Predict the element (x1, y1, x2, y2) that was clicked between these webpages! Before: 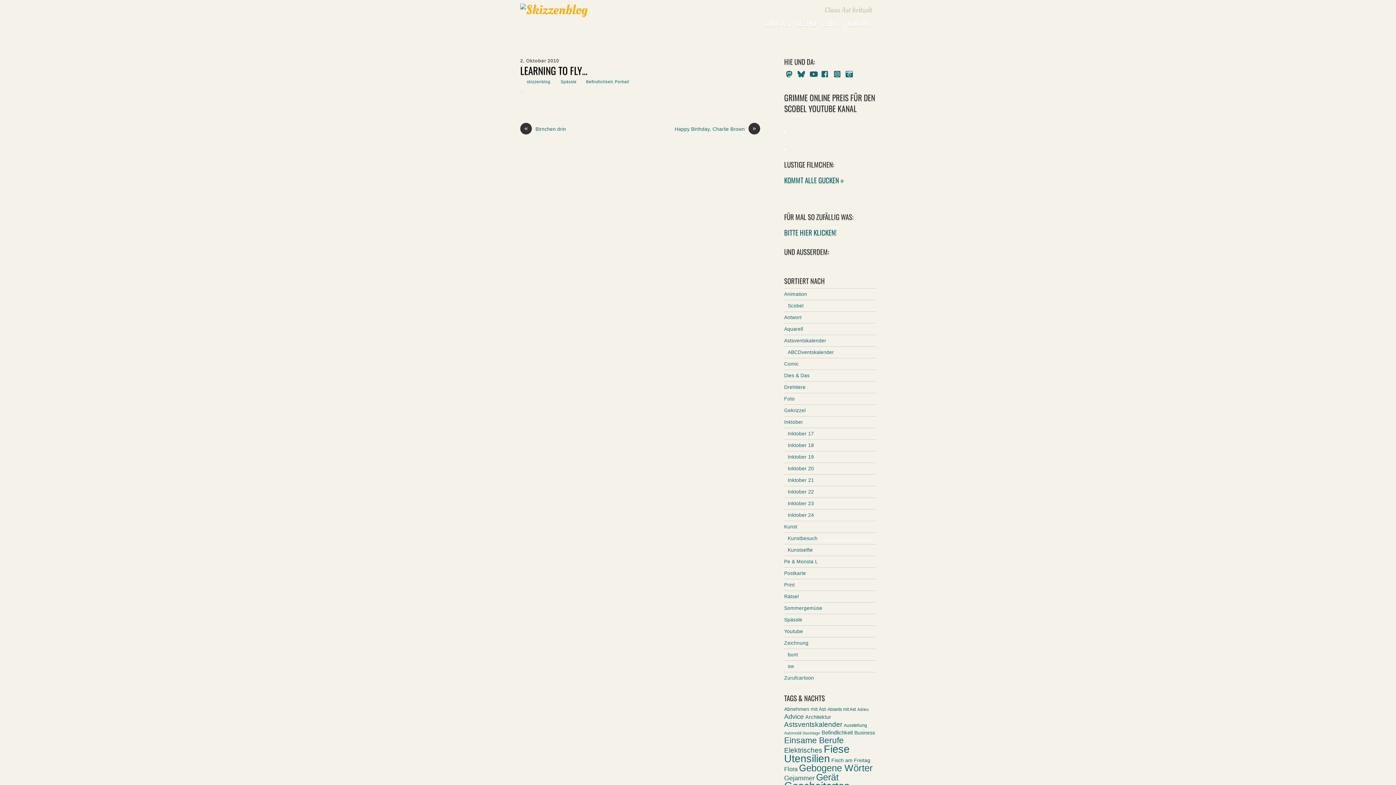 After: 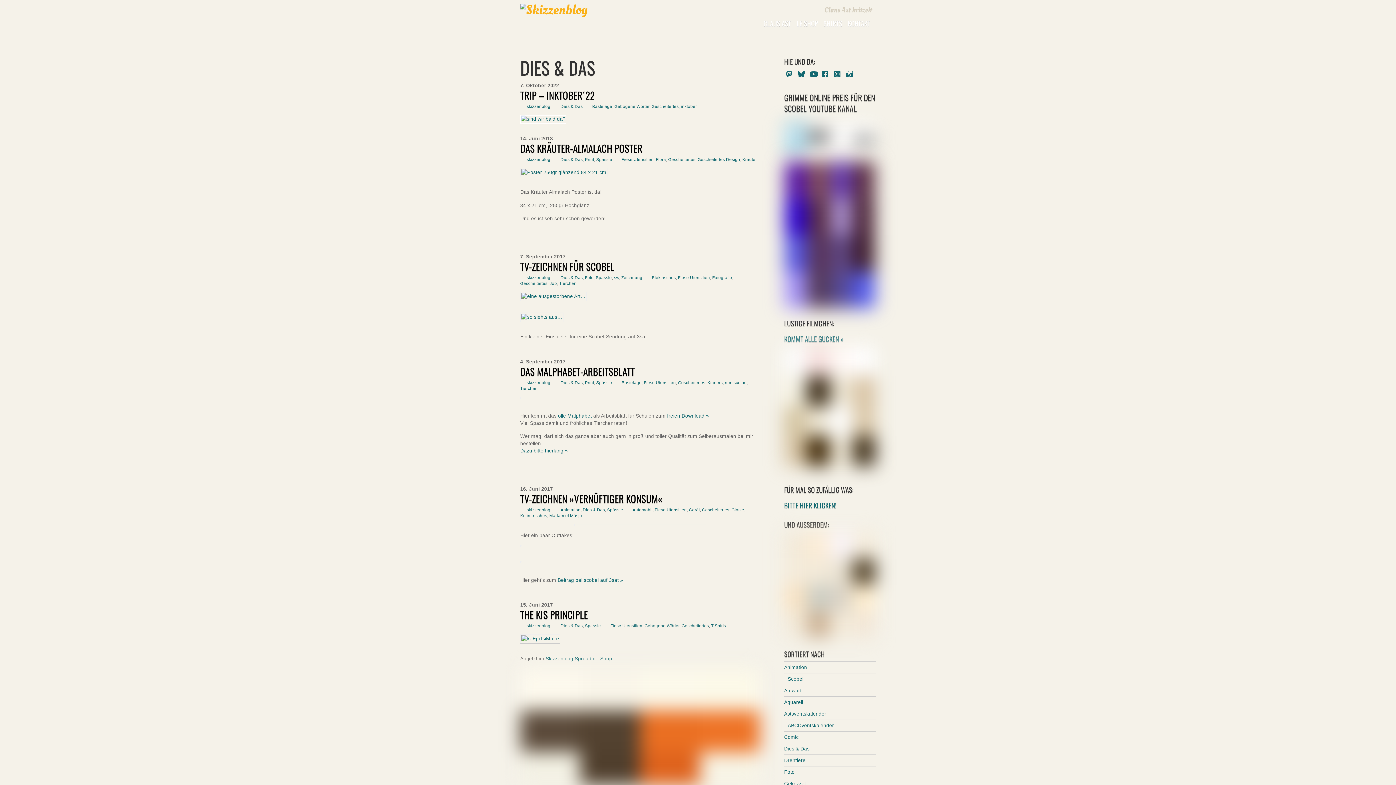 Action: label: Dies & Das bbox: (784, 372, 809, 378)